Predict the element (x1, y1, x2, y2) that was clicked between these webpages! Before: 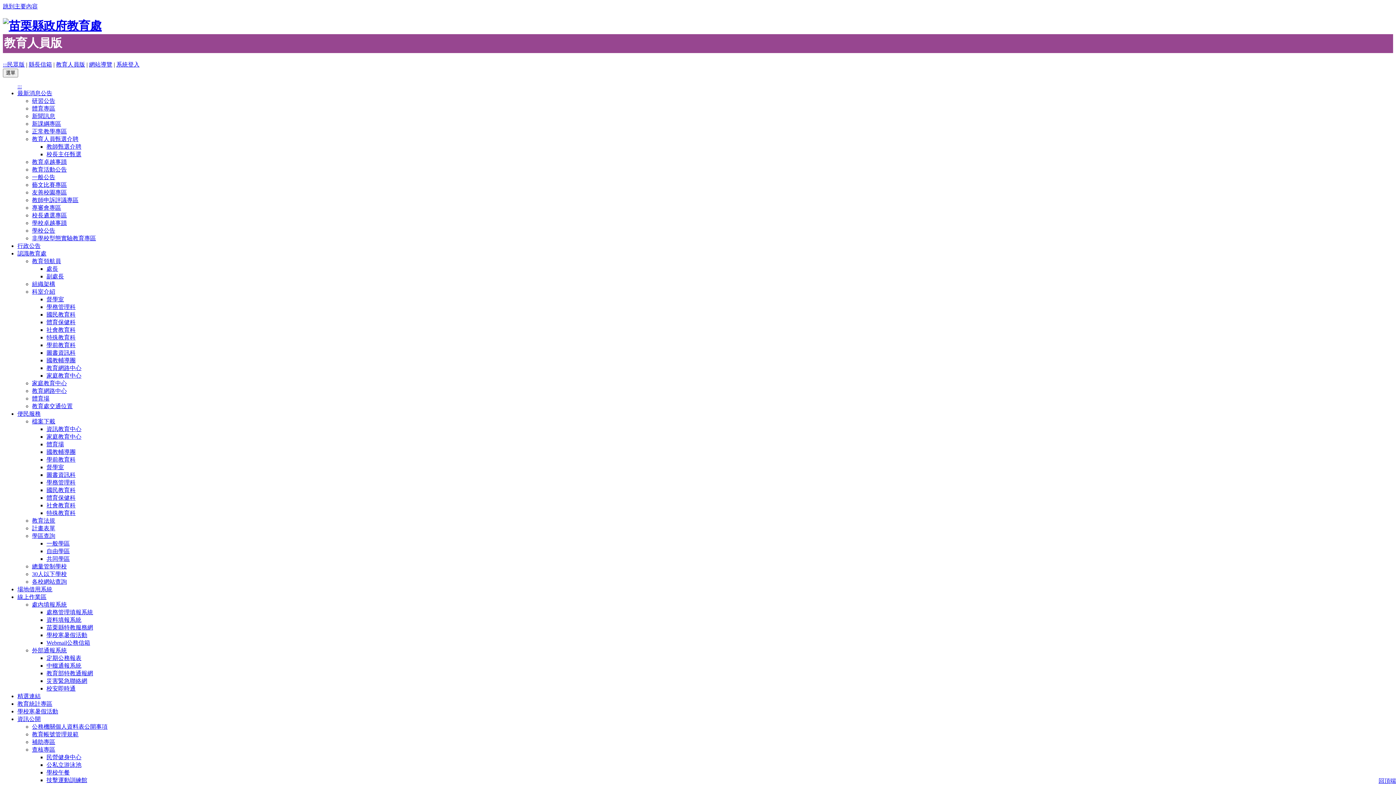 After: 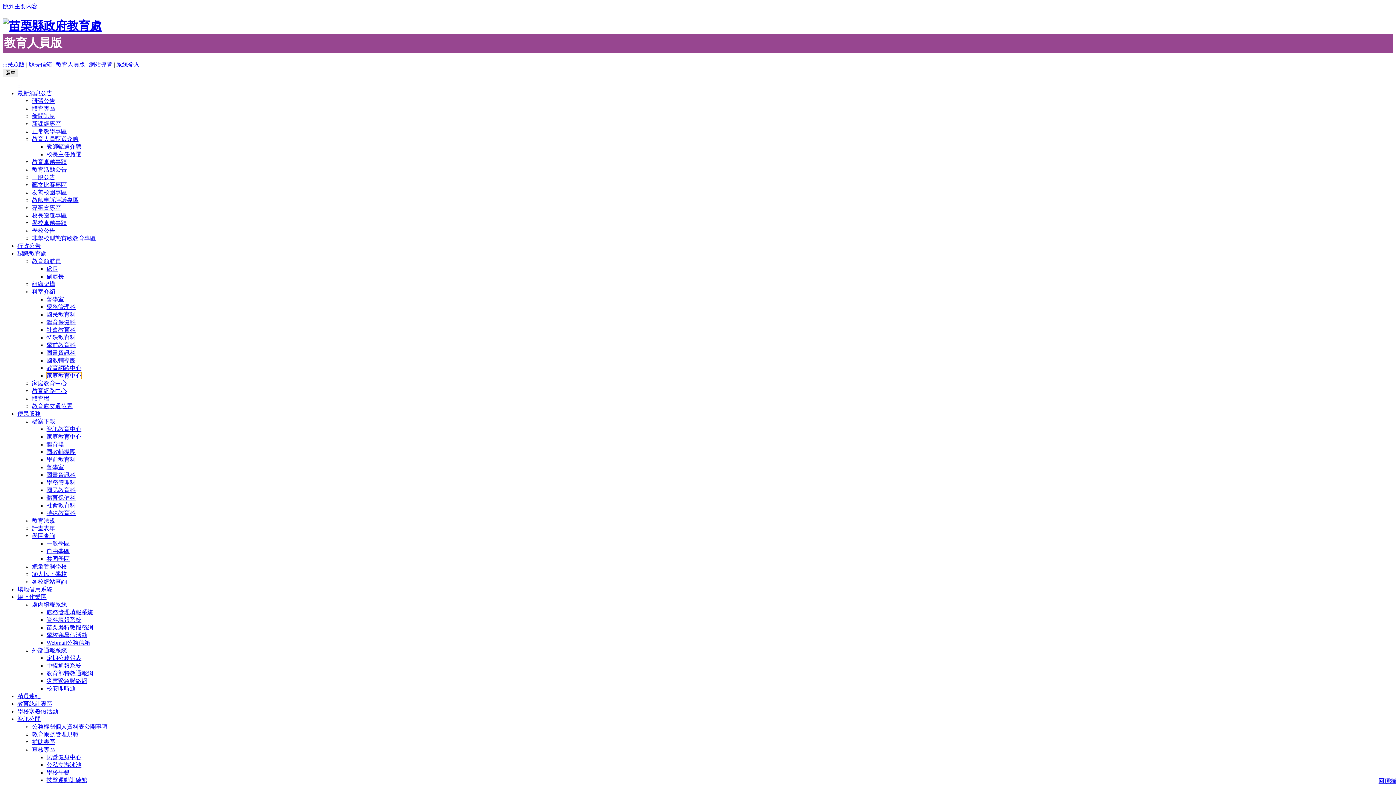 Action: bbox: (46, 372, 81, 378) label: 家庭教育中心